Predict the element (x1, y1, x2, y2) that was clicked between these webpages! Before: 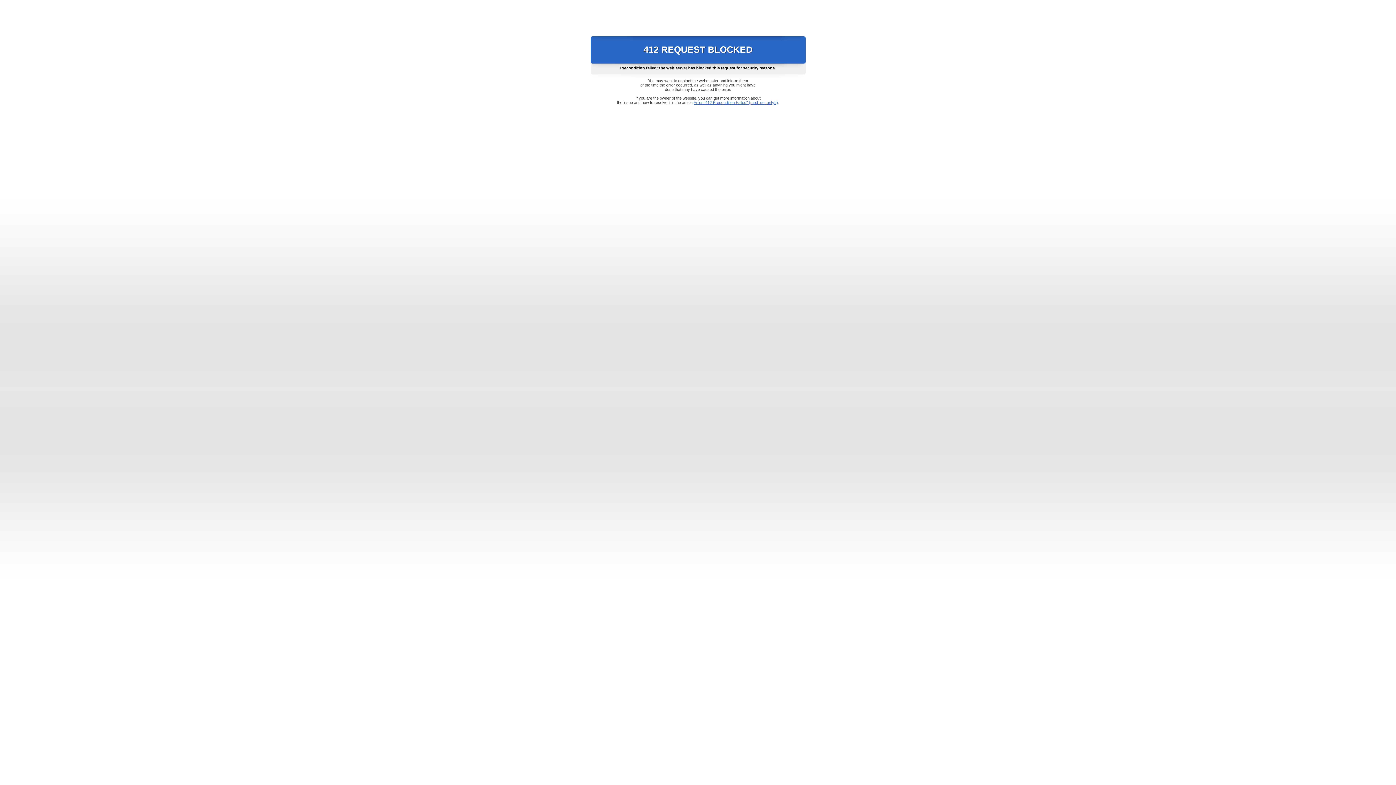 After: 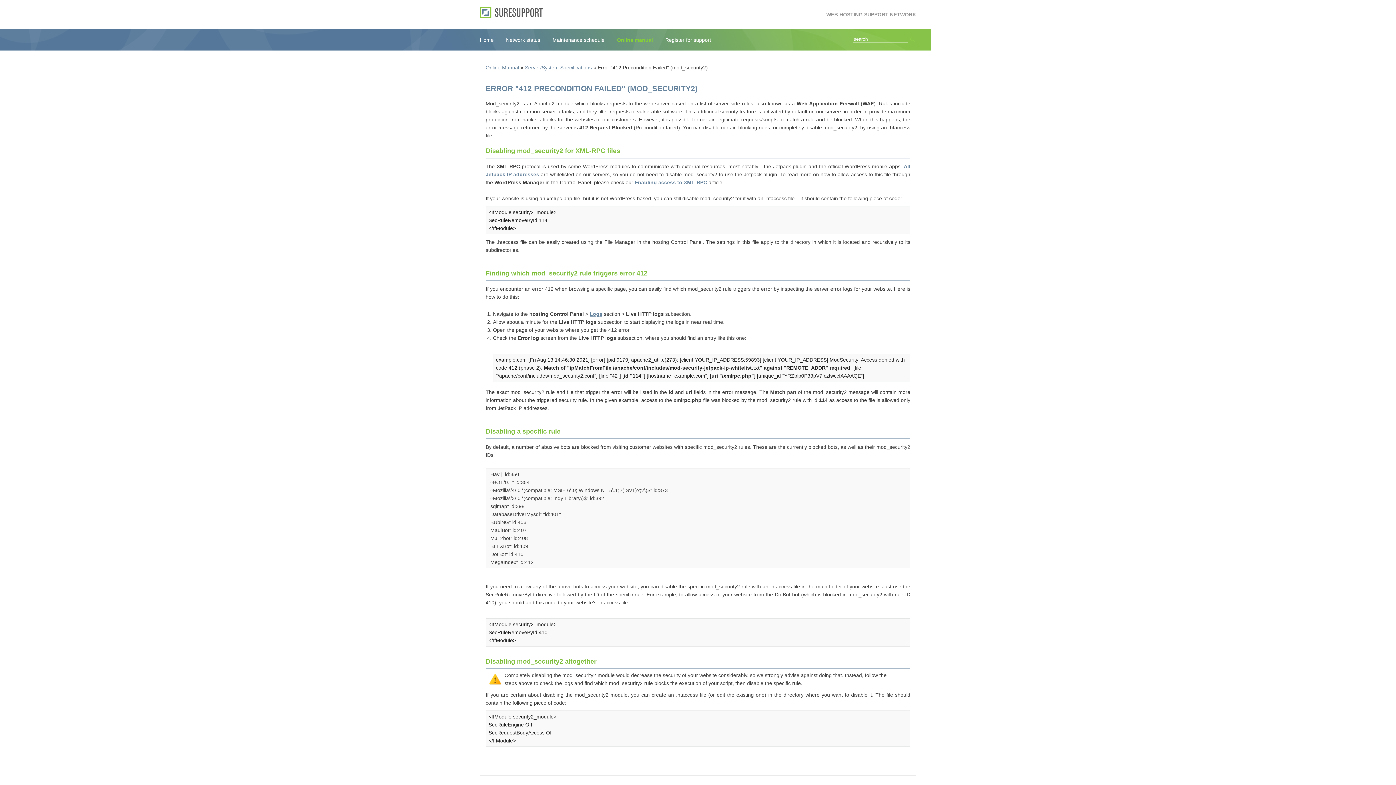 Action: label: Error "412 Precondition Failed" (mod_security2) bbox: (693, 100, 778, 104)